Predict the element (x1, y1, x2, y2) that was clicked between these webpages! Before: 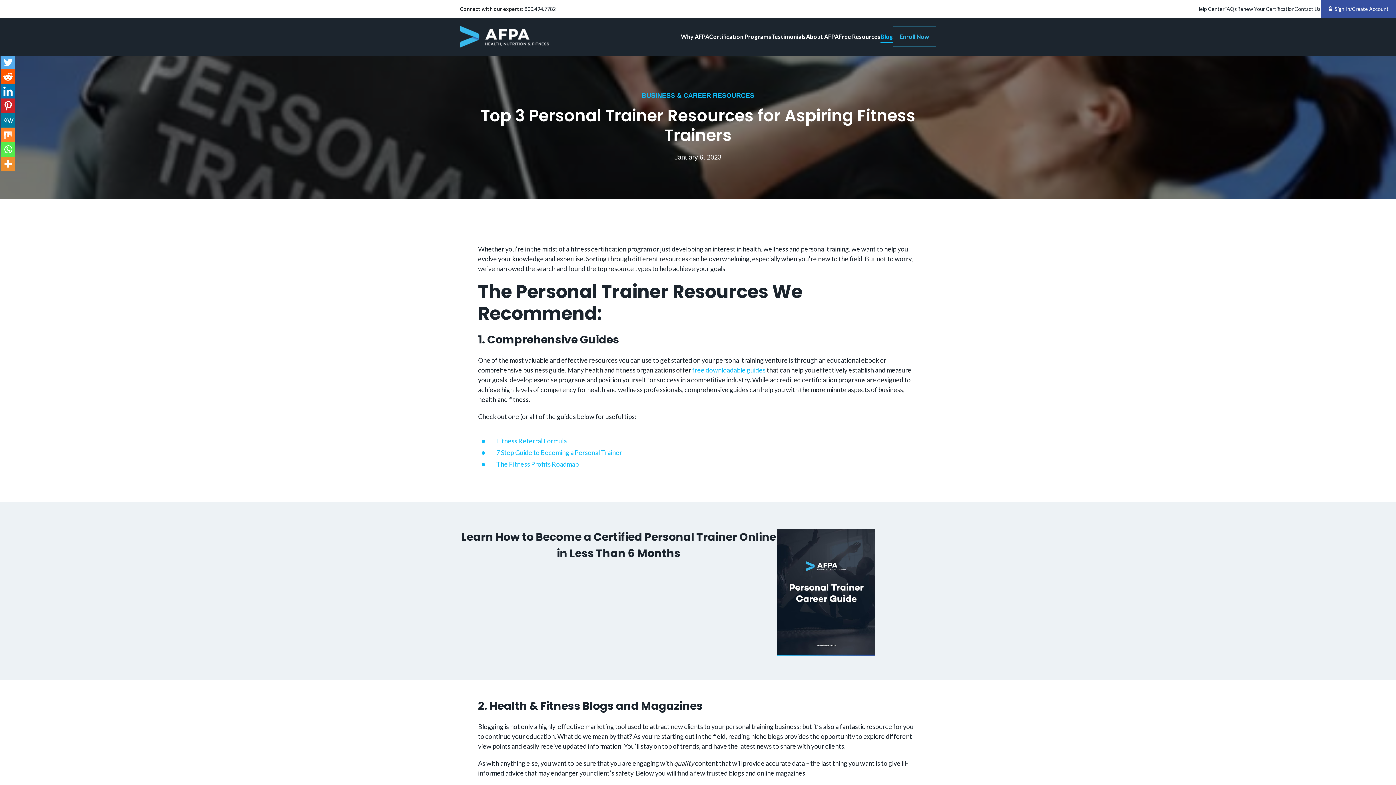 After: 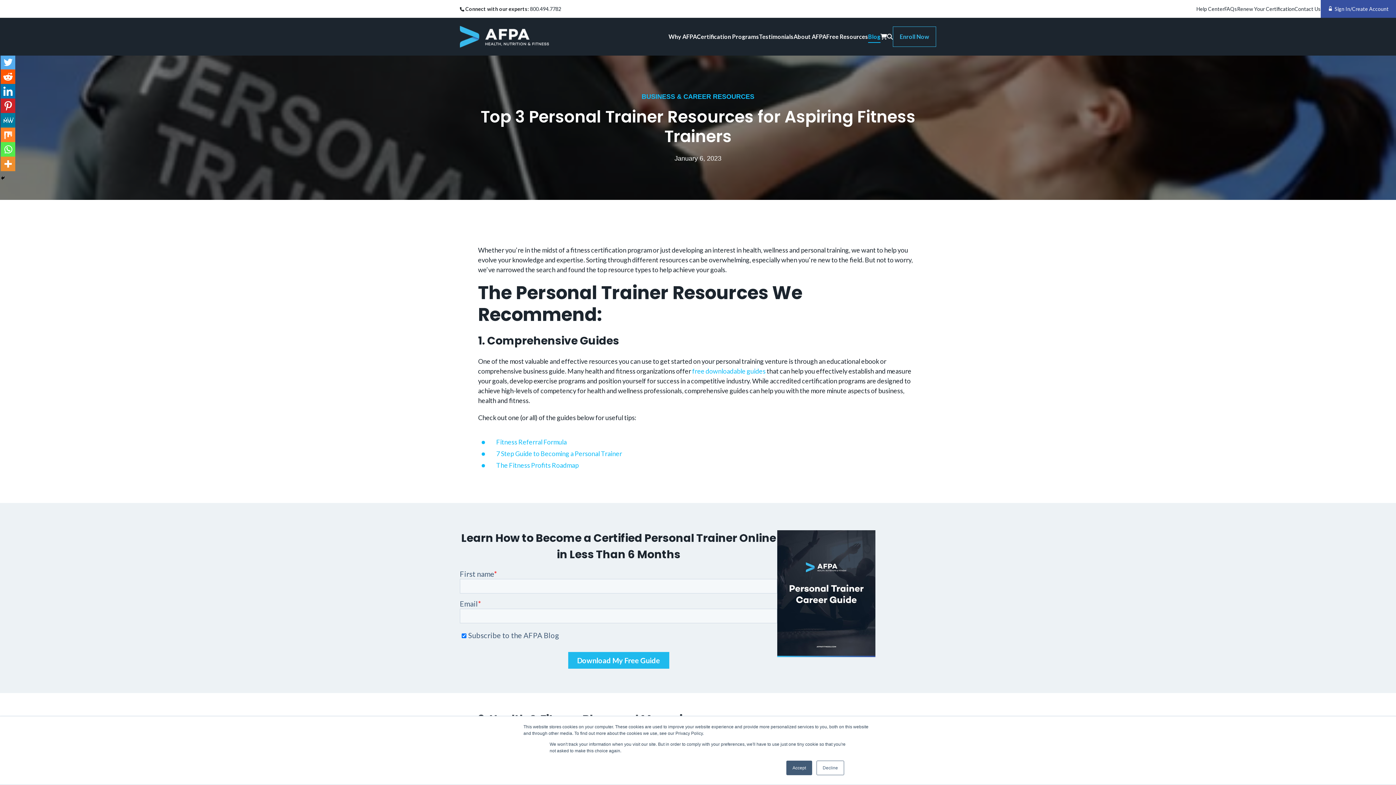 Action: label: Linkedin bbox: (0, 84, 15, 98)